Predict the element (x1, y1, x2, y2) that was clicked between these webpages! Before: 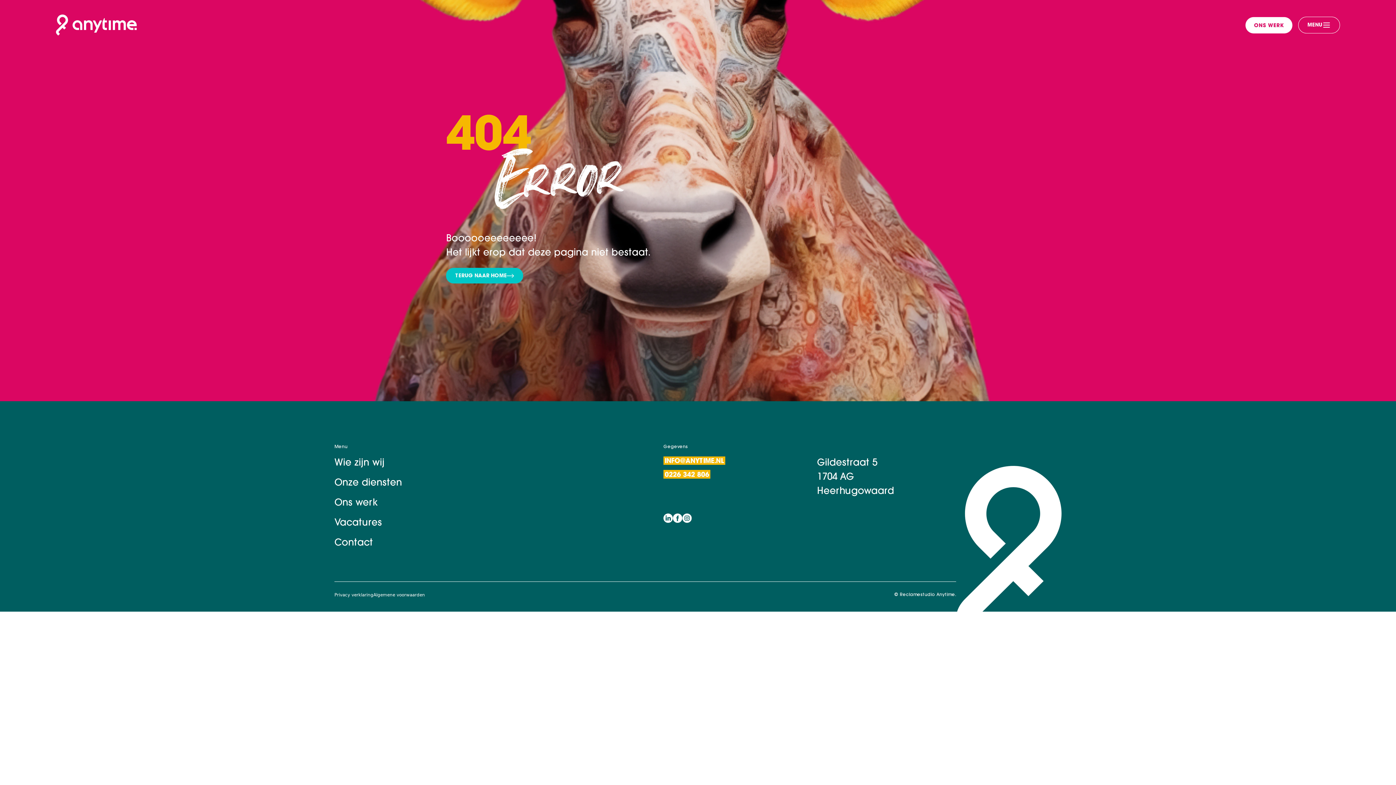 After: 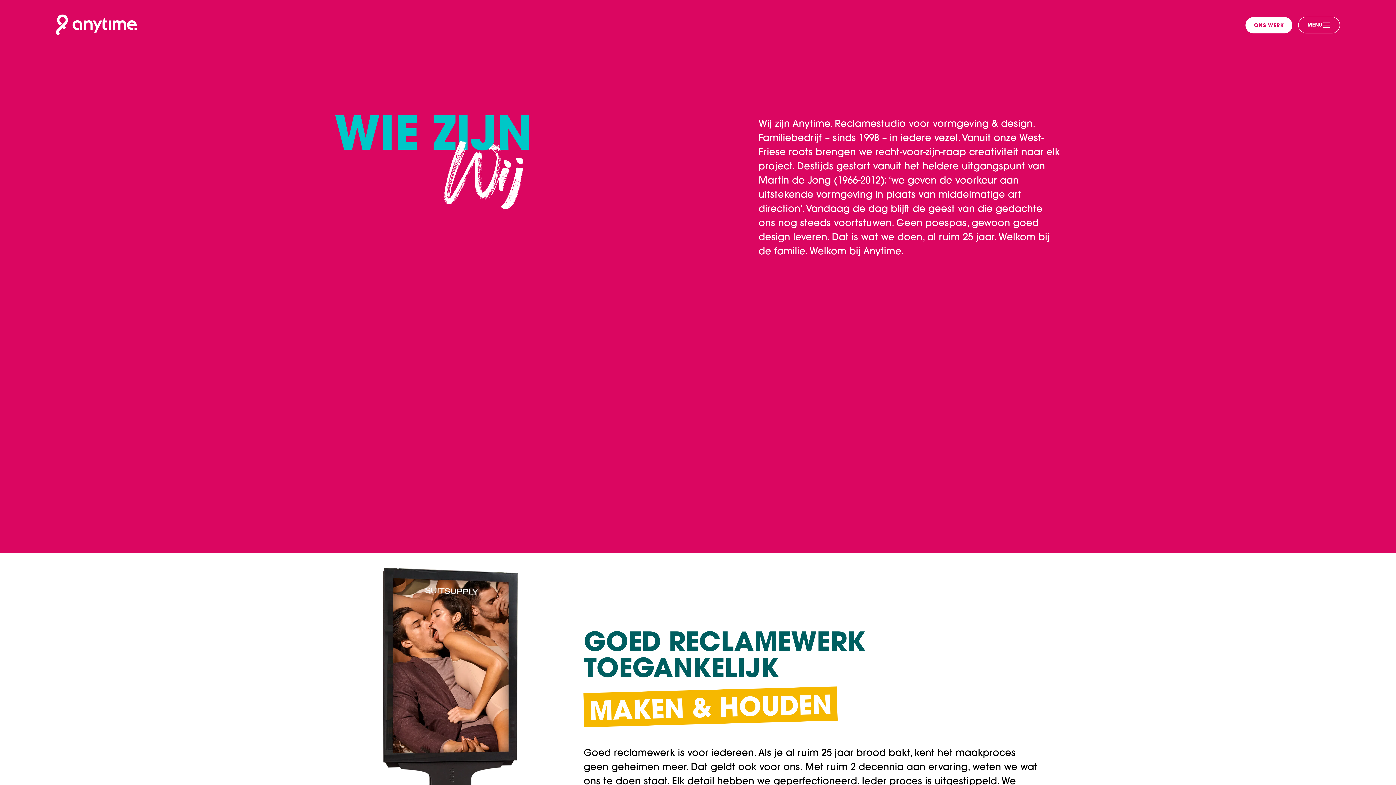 Action: label: Wie zijn wij bbox: (334, 458, 384, 468)